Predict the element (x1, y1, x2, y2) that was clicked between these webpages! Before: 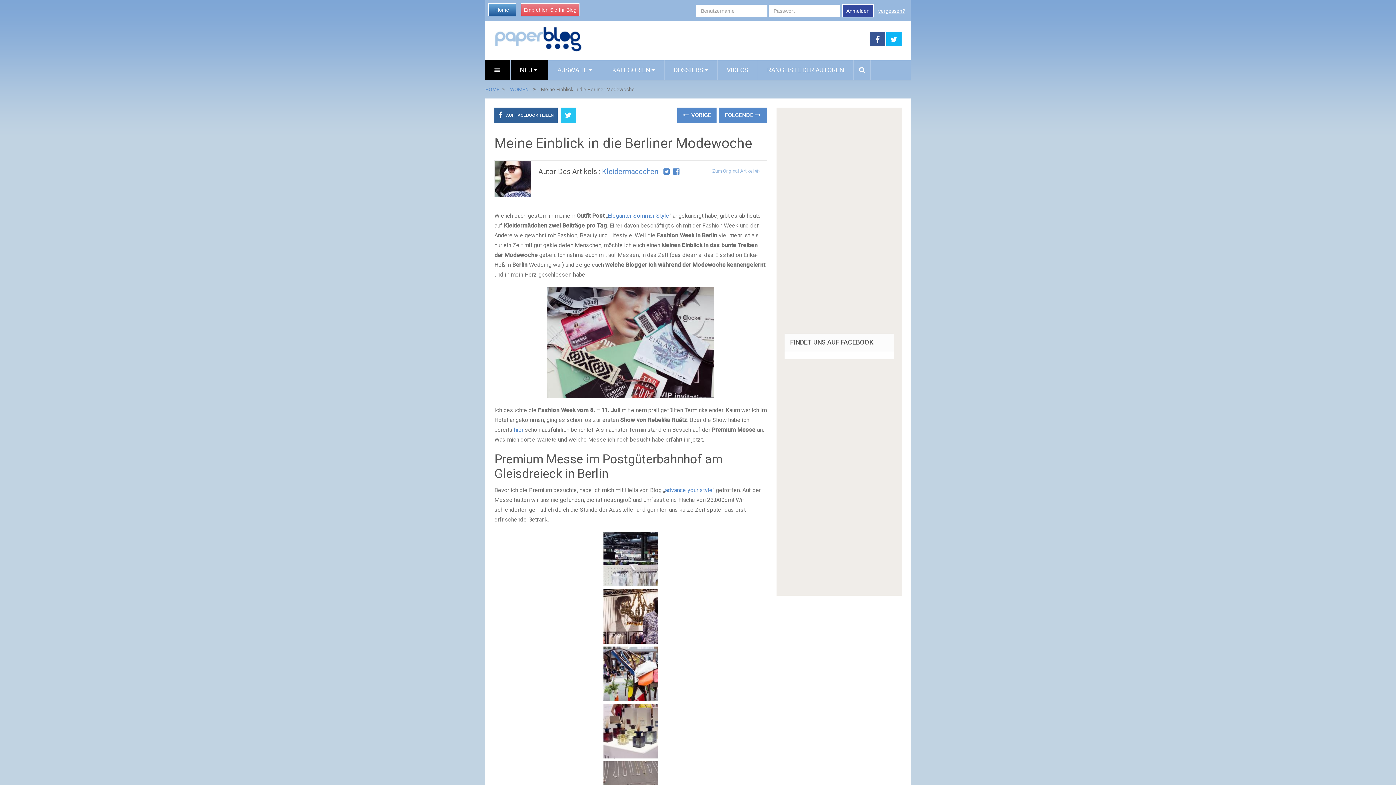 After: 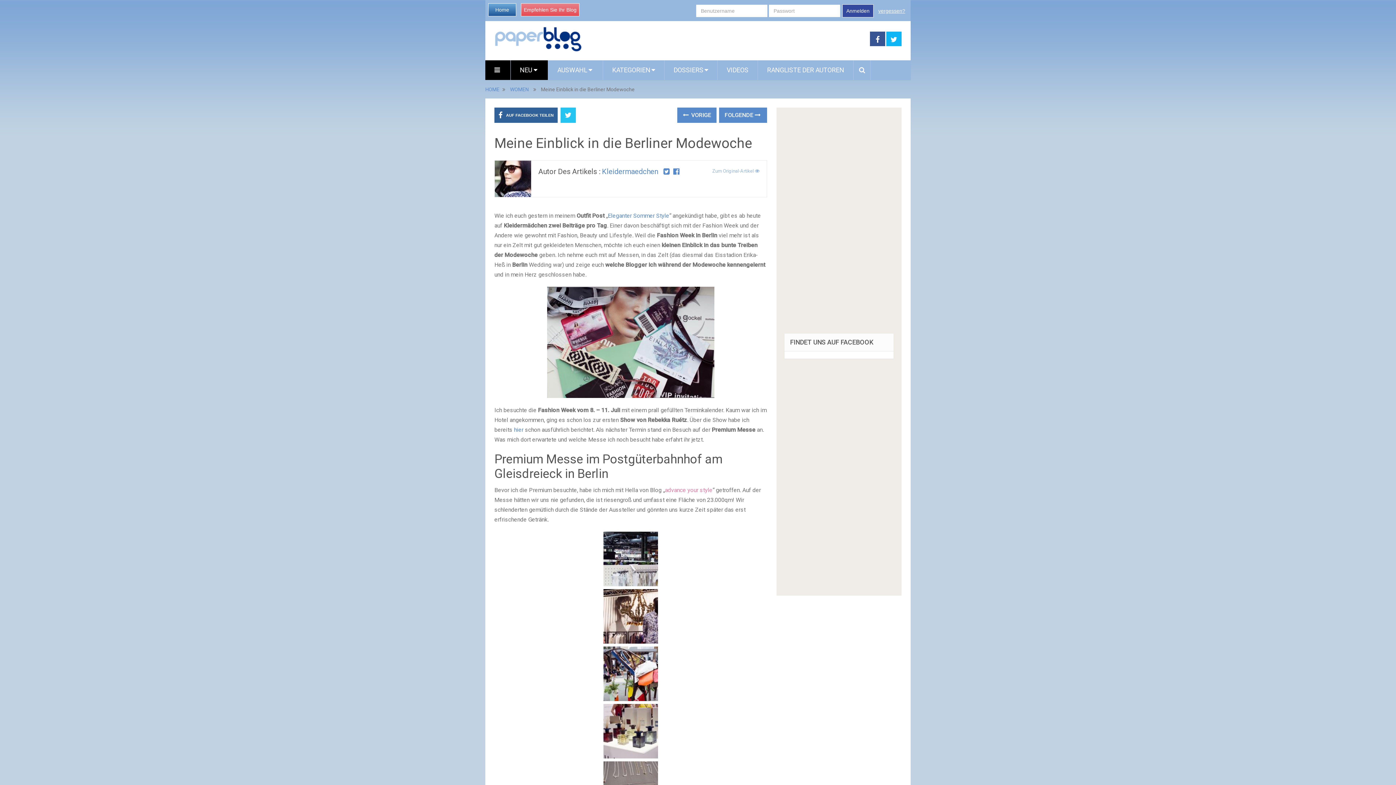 Action: label: advance your style bbox: (665, 486, 712, 493)